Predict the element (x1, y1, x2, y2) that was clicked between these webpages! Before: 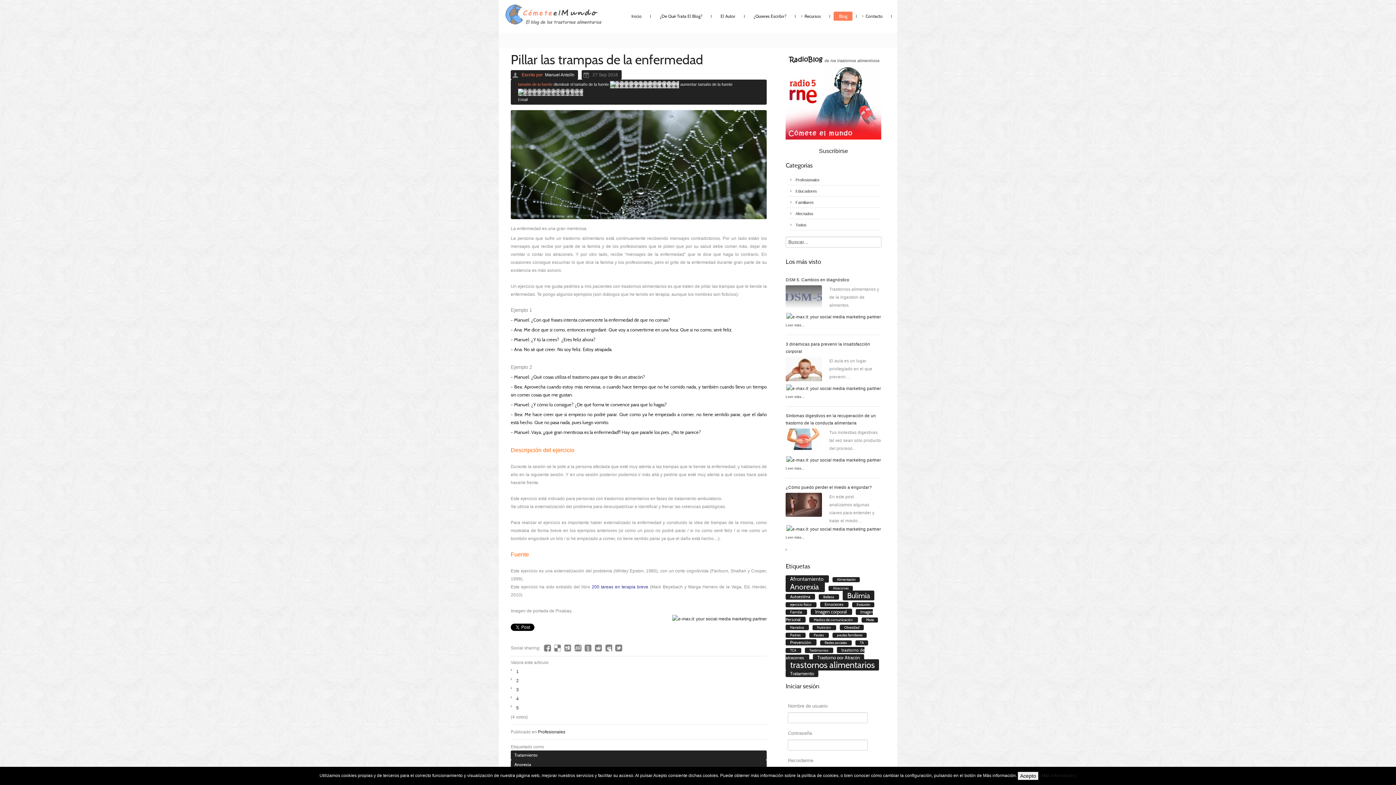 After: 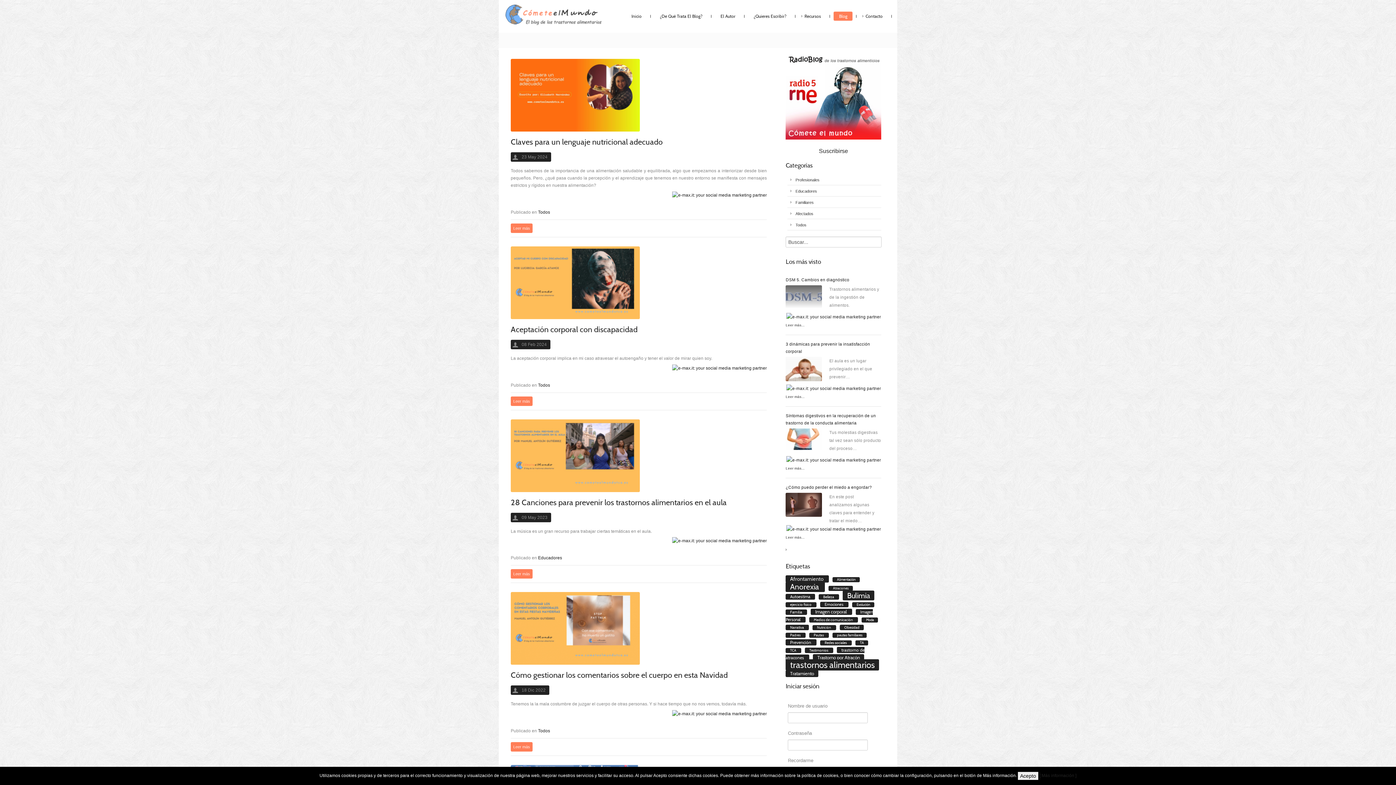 Action: bbox: (785, 639, 816, 645) label: Prevención 